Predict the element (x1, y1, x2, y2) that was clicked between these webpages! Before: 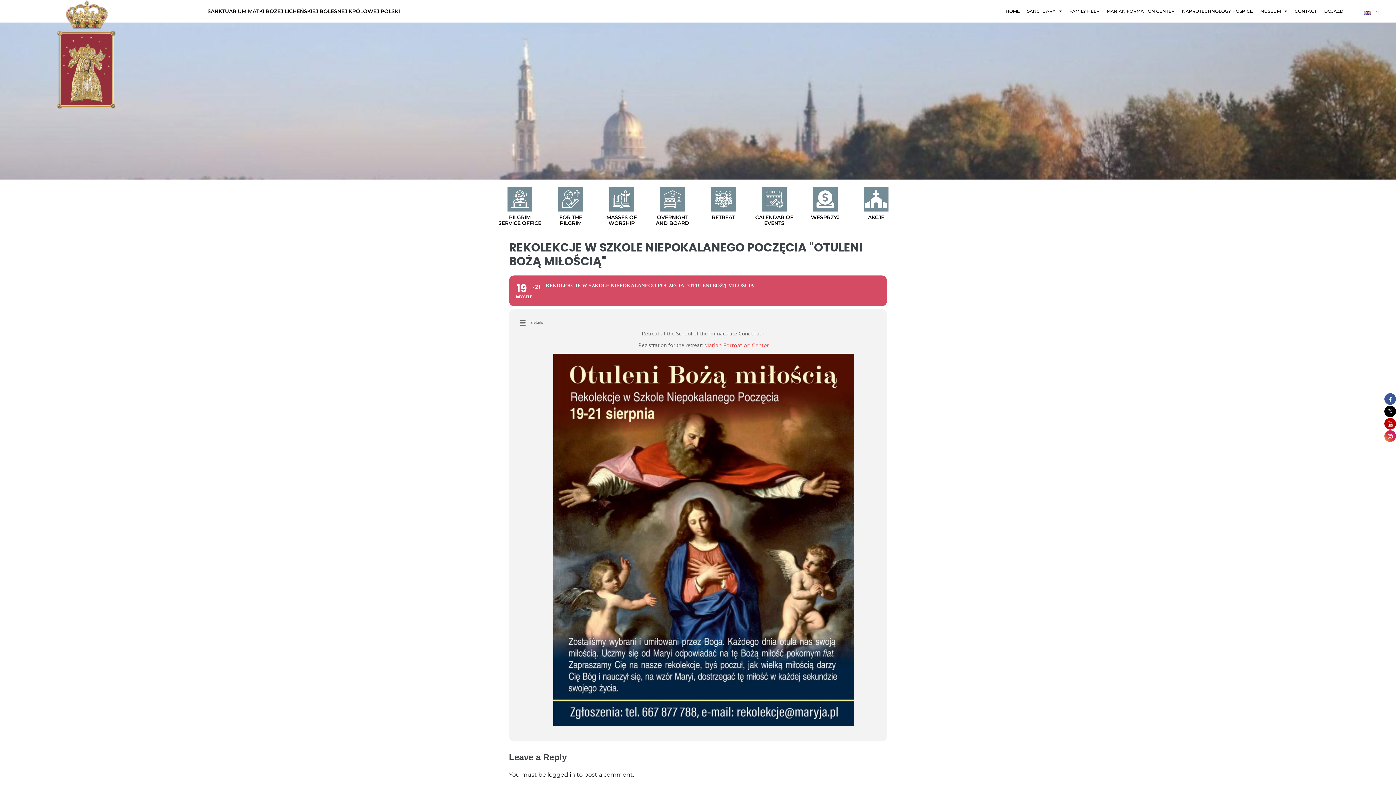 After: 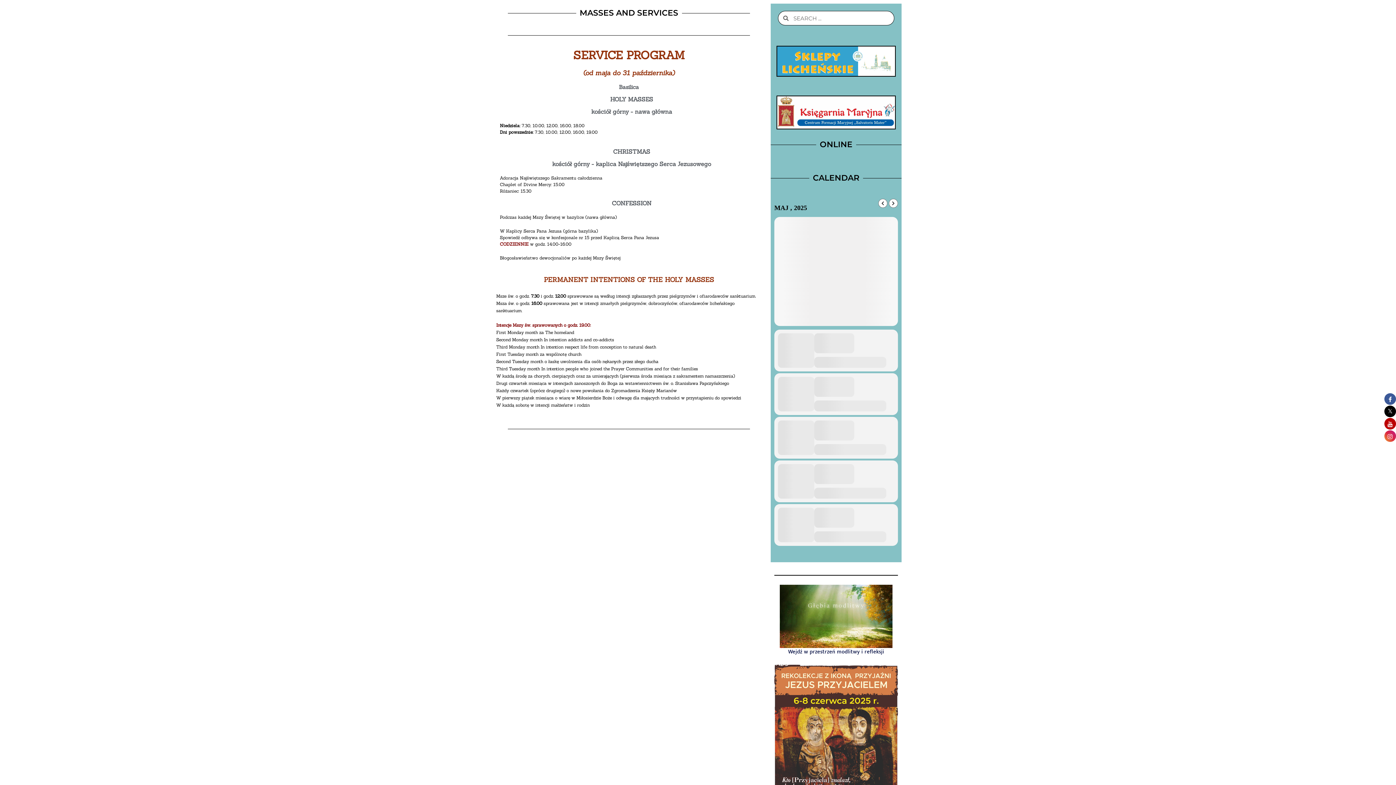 Action: label: MASSES OF WORSHIP bbox: (606, 214, 637, 226)